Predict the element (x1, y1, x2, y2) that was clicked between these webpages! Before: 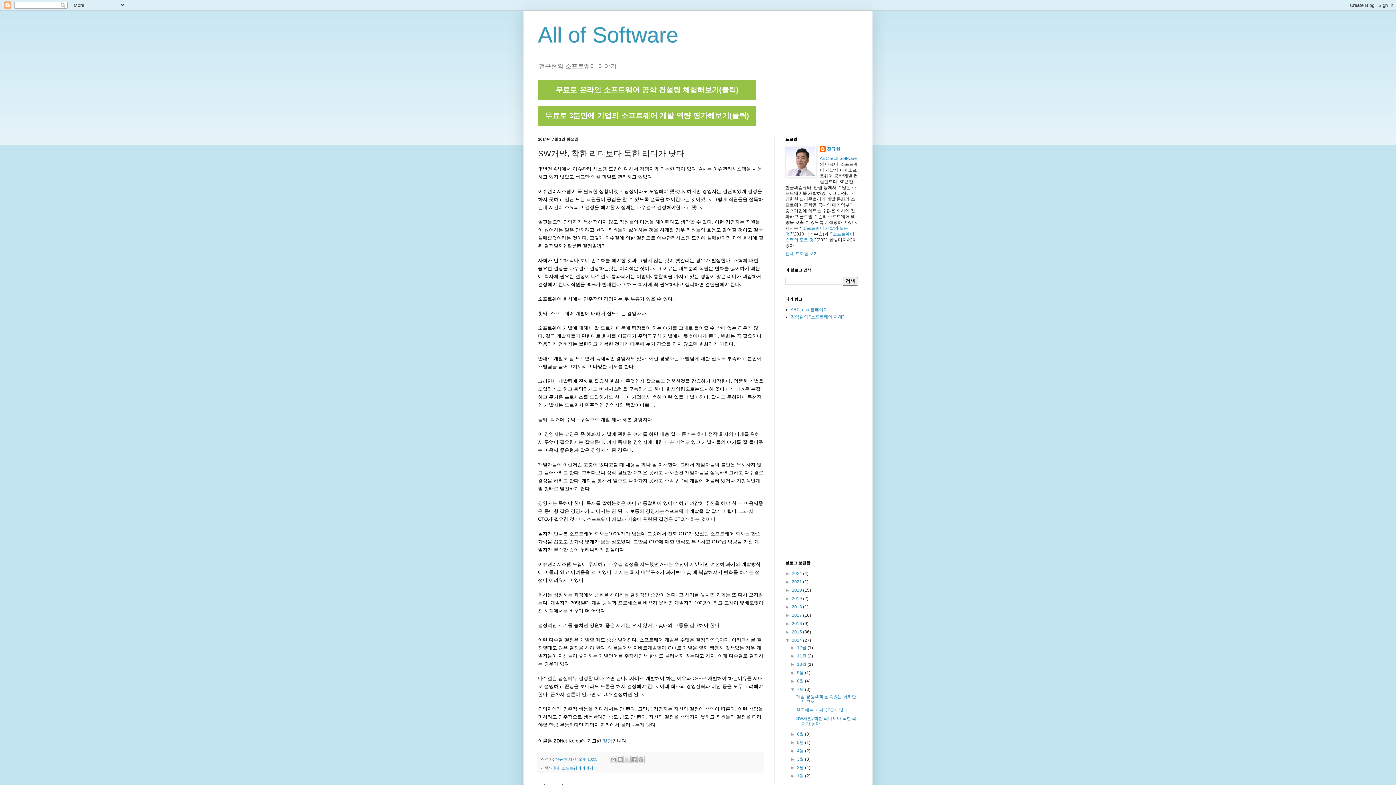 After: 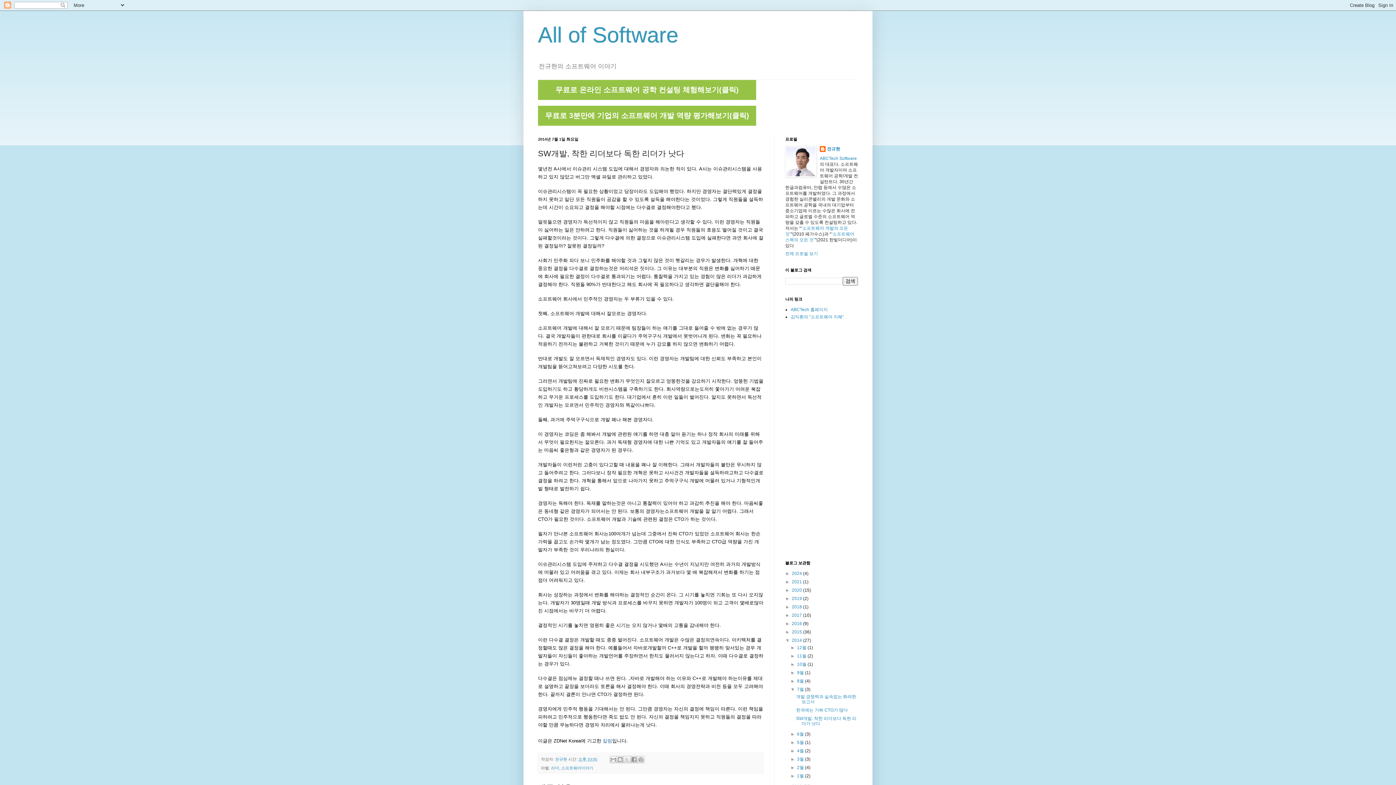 Action: label: 칼럼 bbox: (602, 738, 612, 744)